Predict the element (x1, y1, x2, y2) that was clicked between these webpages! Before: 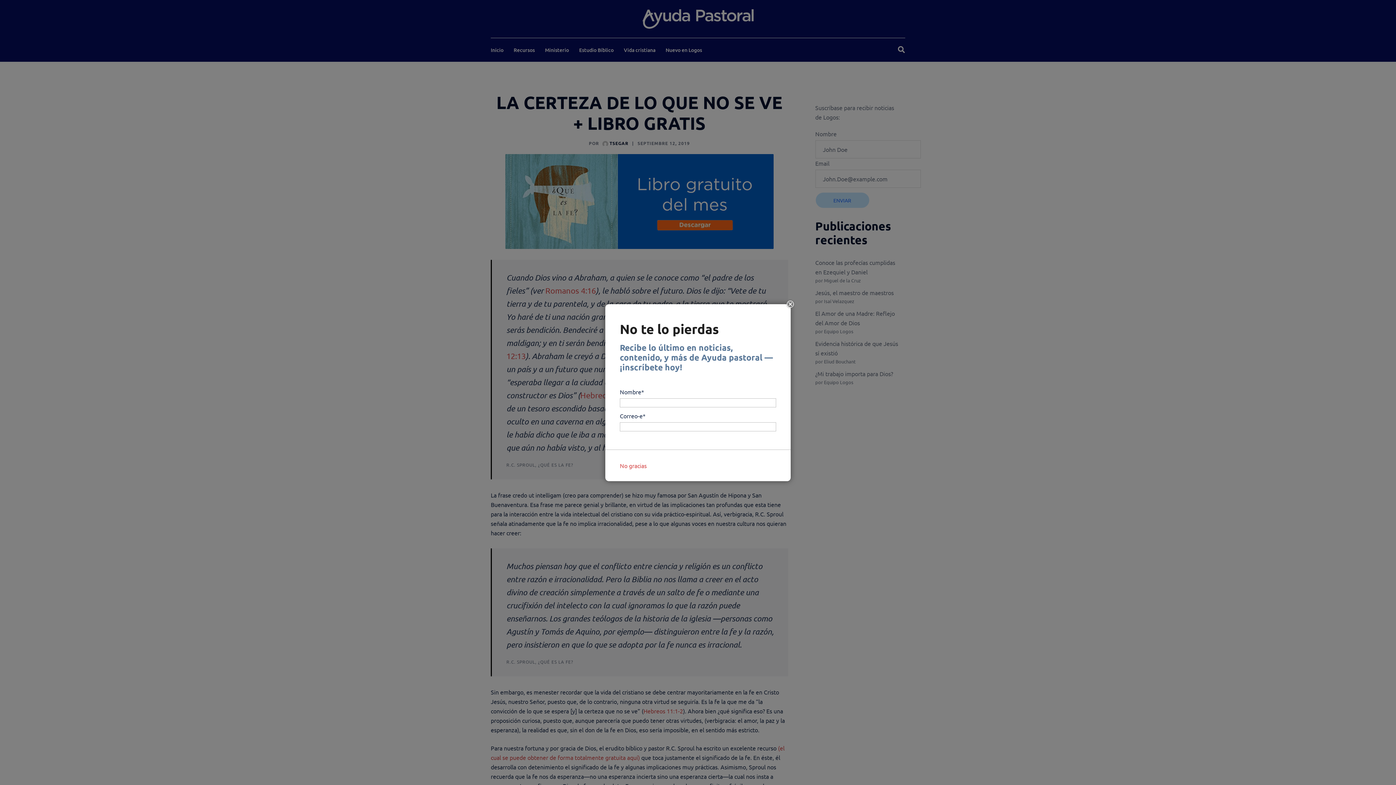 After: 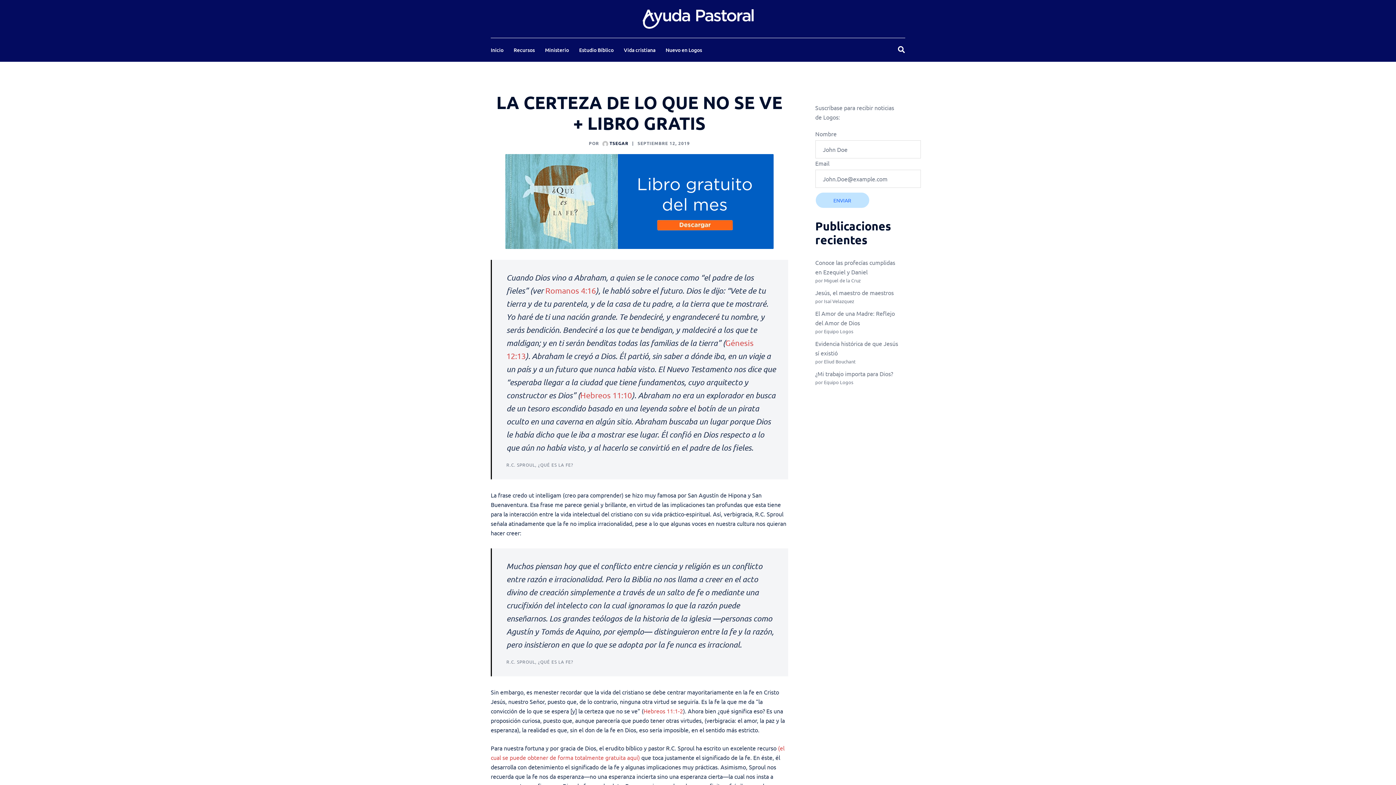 Action: bbox: (620, 460, 646, 470) label: No gracias